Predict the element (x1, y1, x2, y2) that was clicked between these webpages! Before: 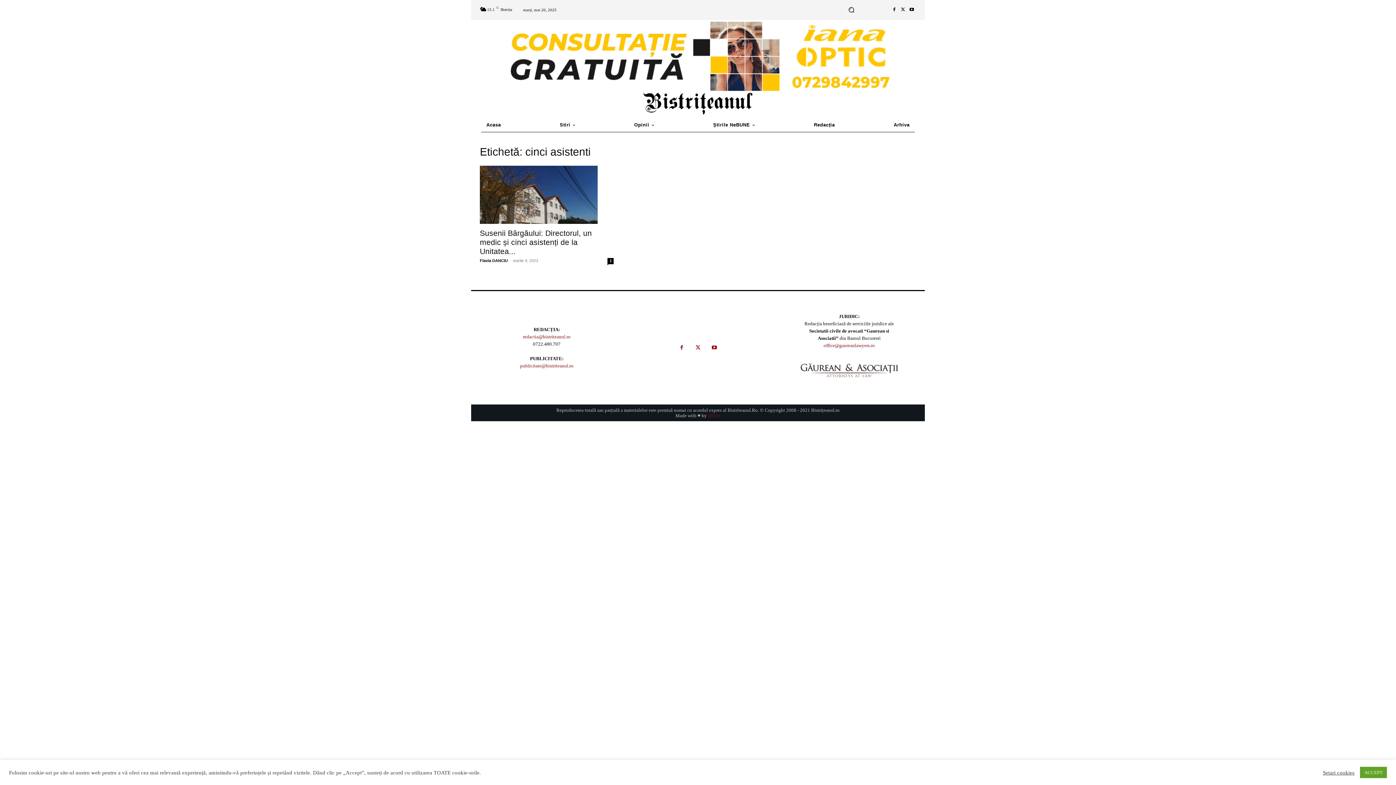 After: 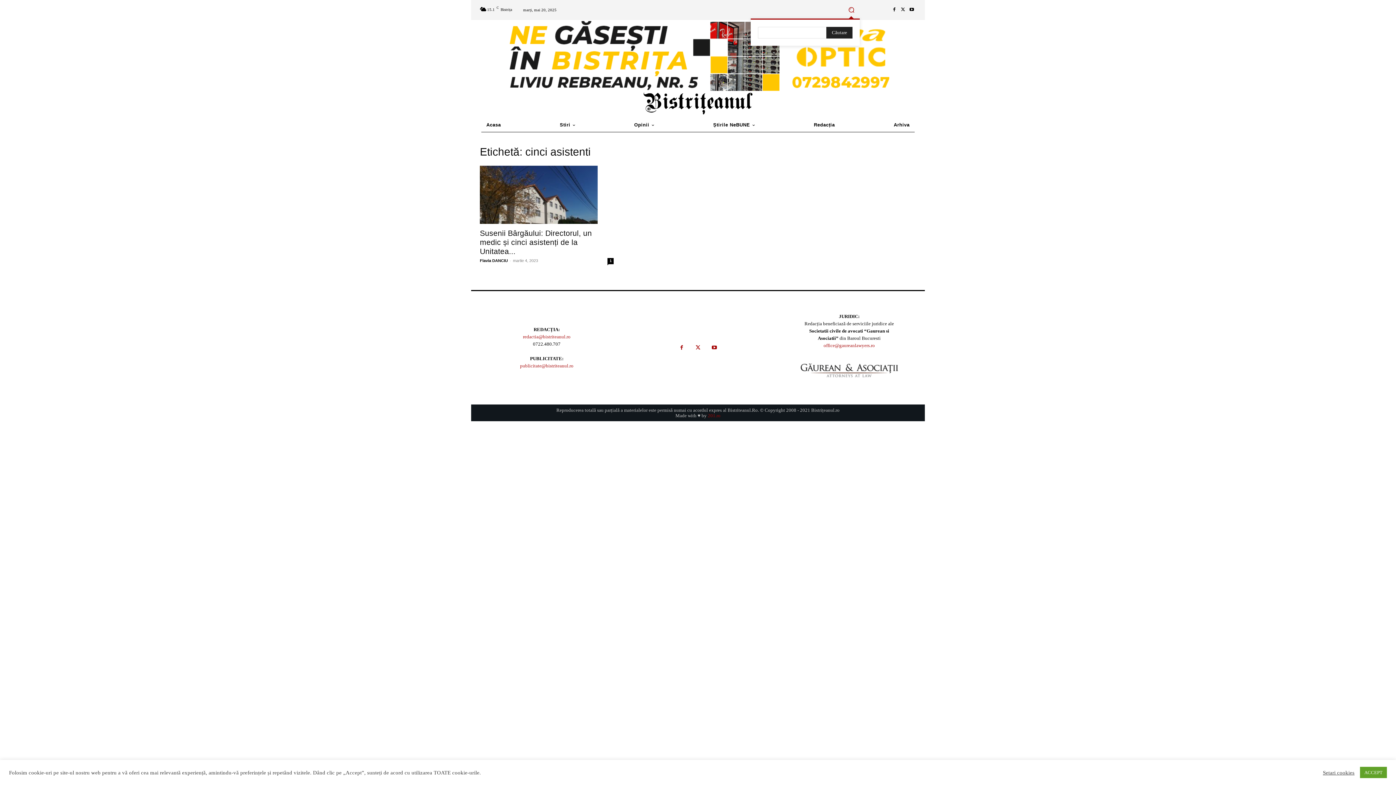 Action: bbox: (843, 1, 860, 18) label: Search